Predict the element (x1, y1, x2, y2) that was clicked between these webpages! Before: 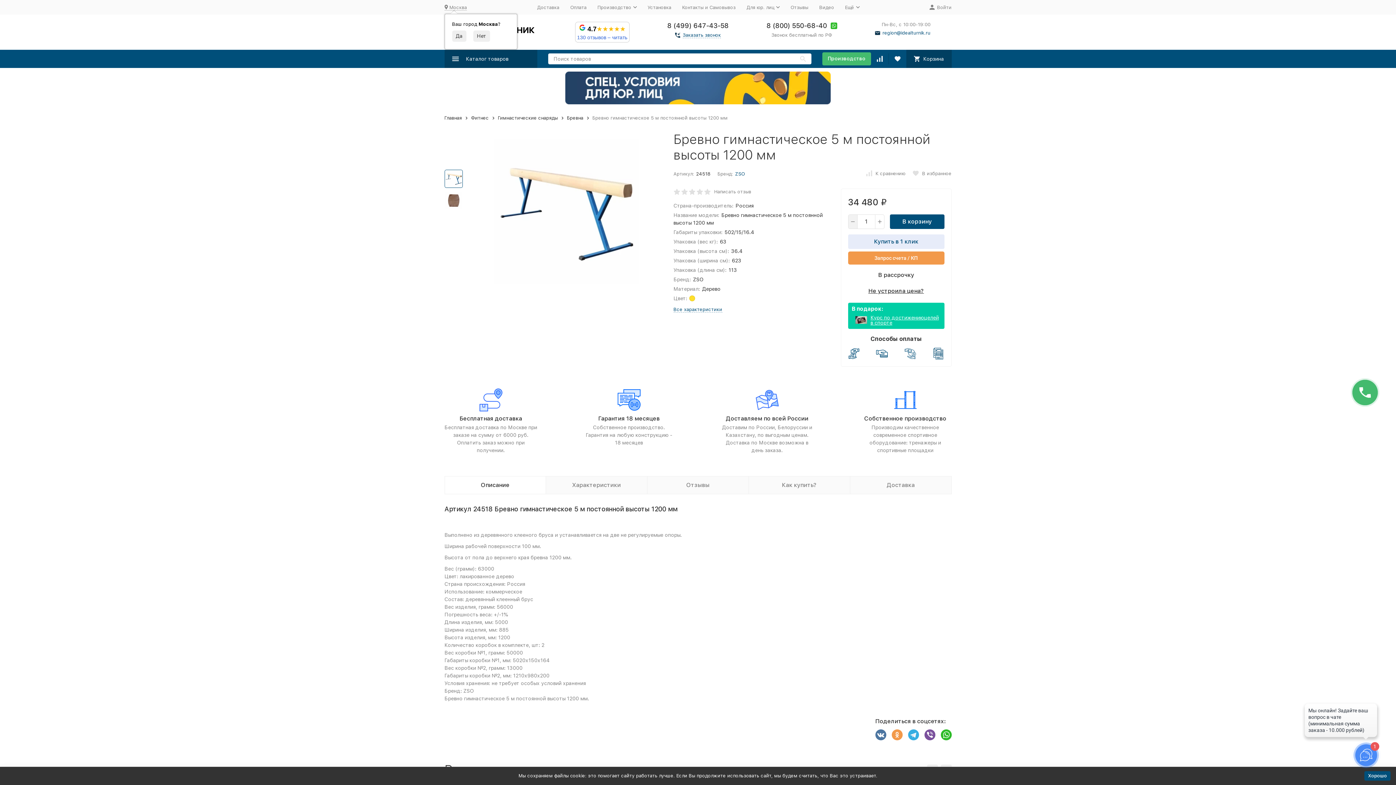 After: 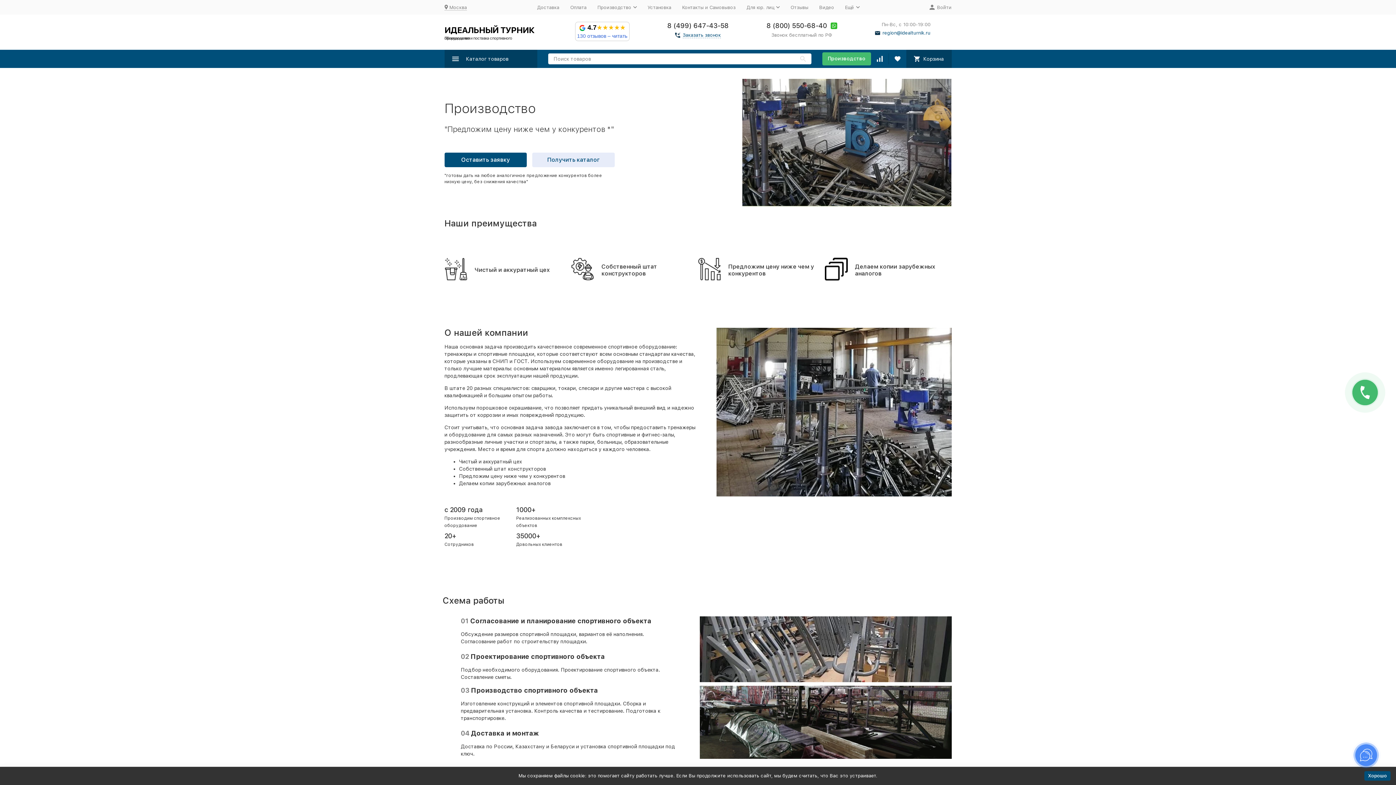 Action: bbox: (597, 4, 636, 10) label: Производство